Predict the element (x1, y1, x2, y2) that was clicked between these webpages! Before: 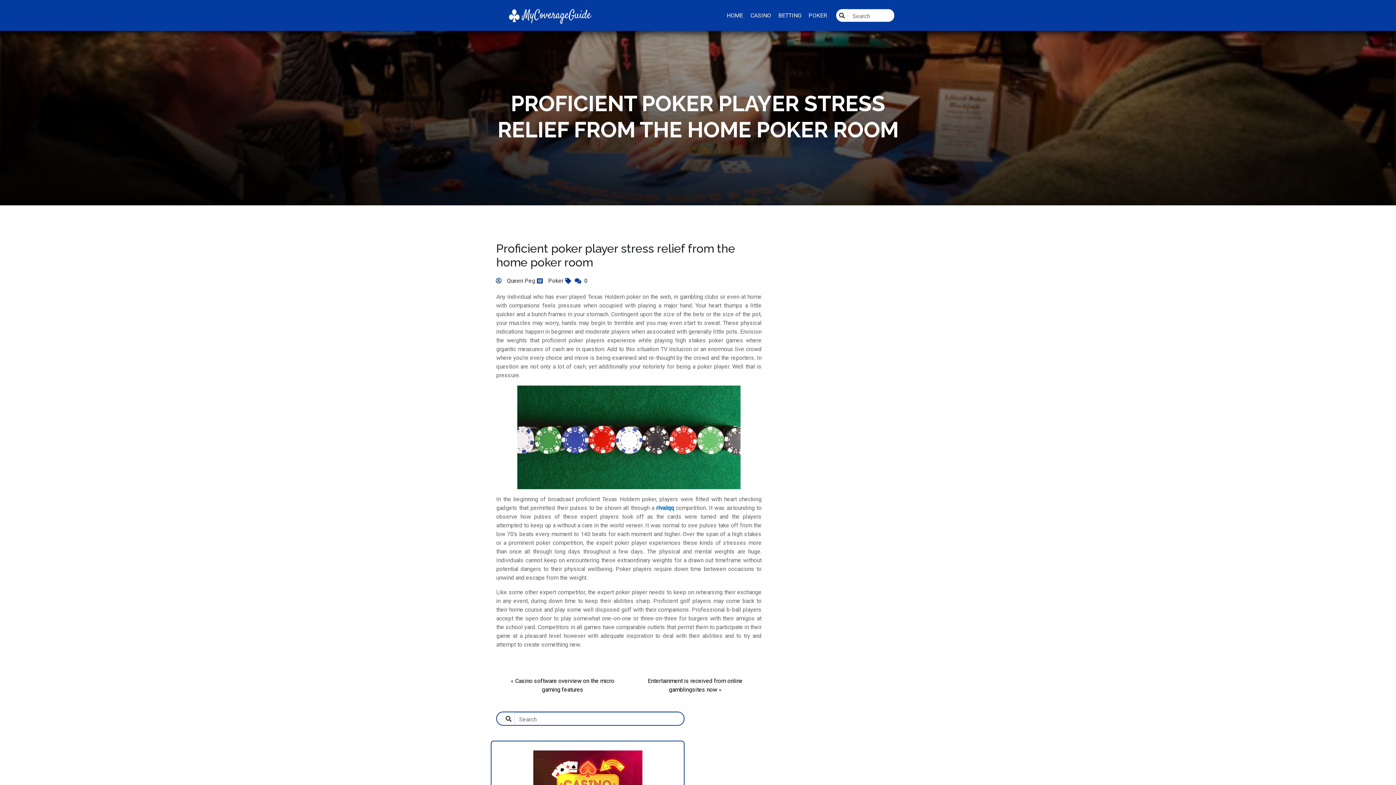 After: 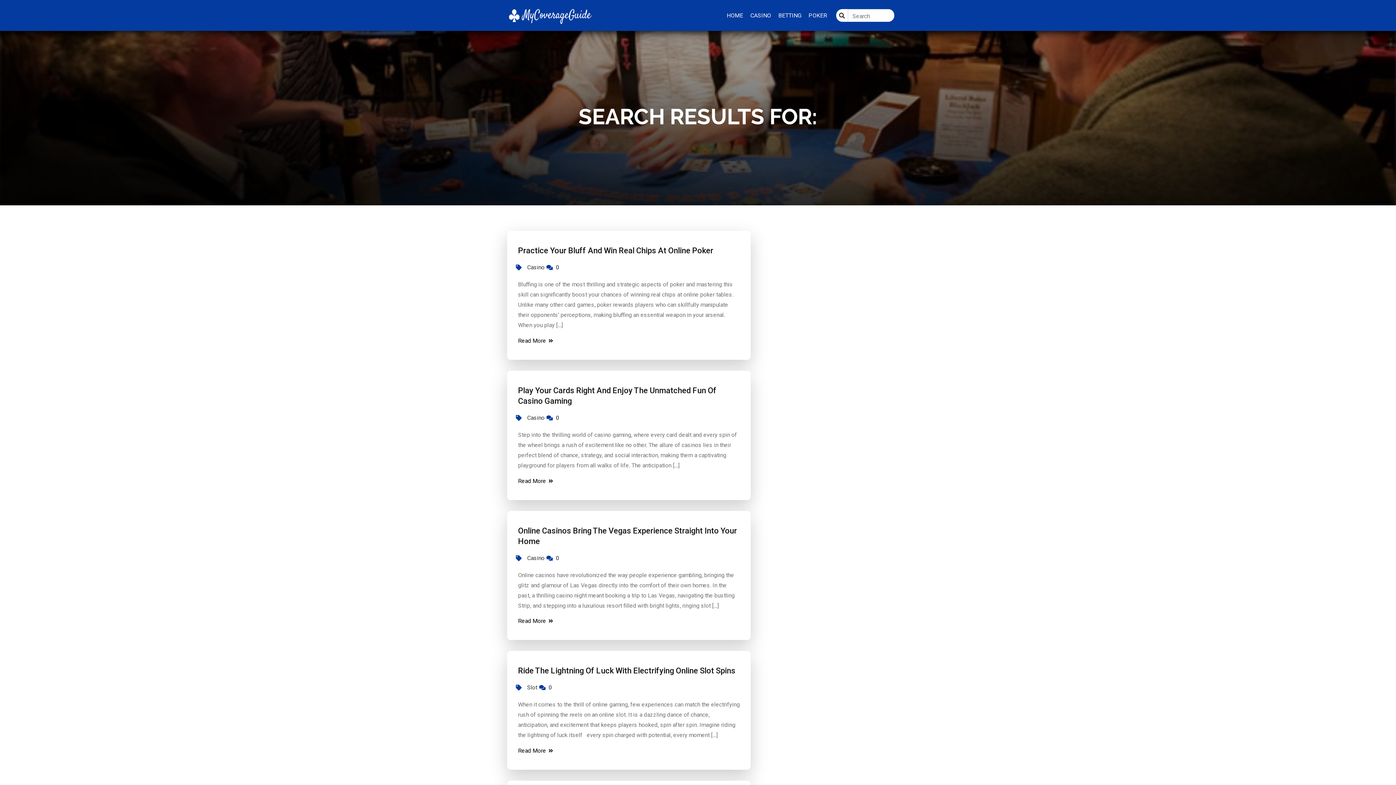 Action: bbox: (497, 712, 514, 726)